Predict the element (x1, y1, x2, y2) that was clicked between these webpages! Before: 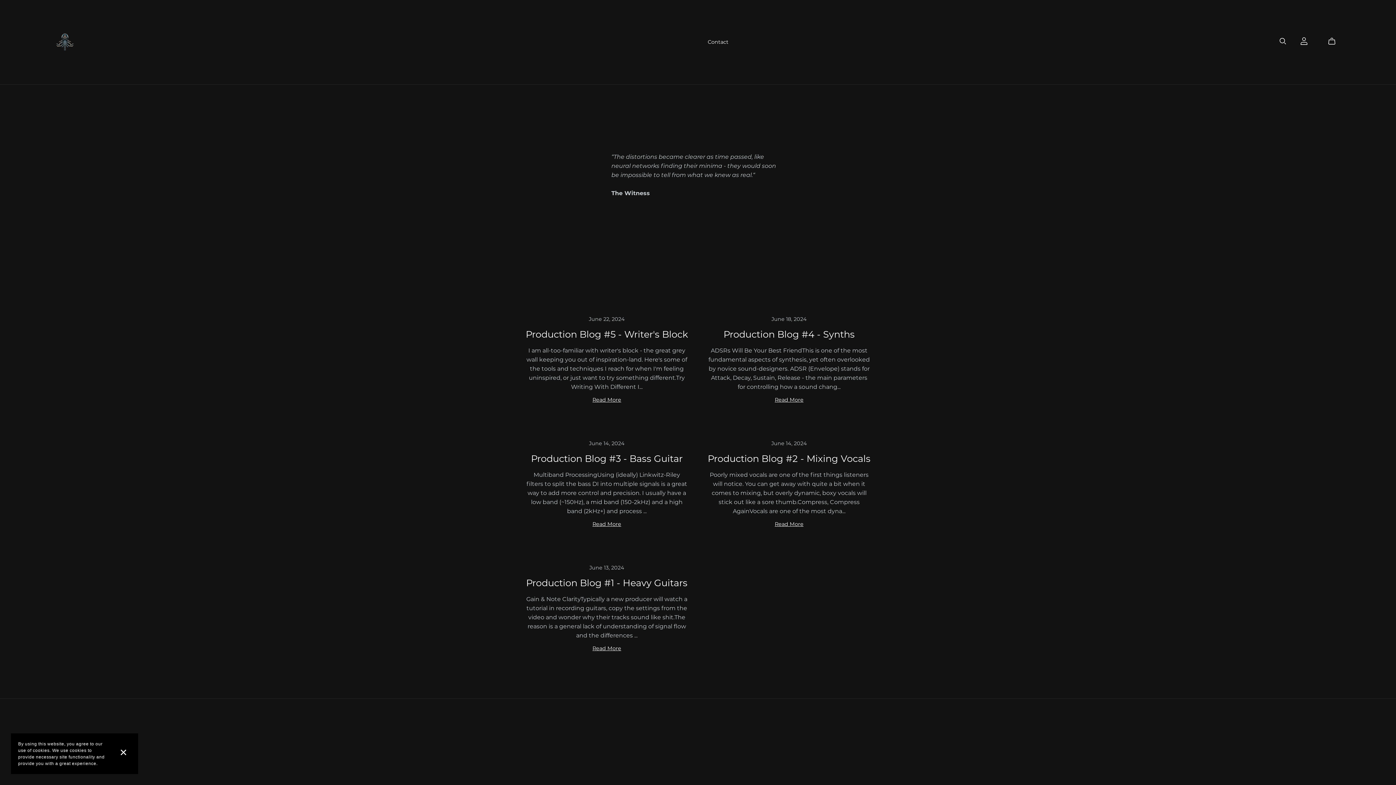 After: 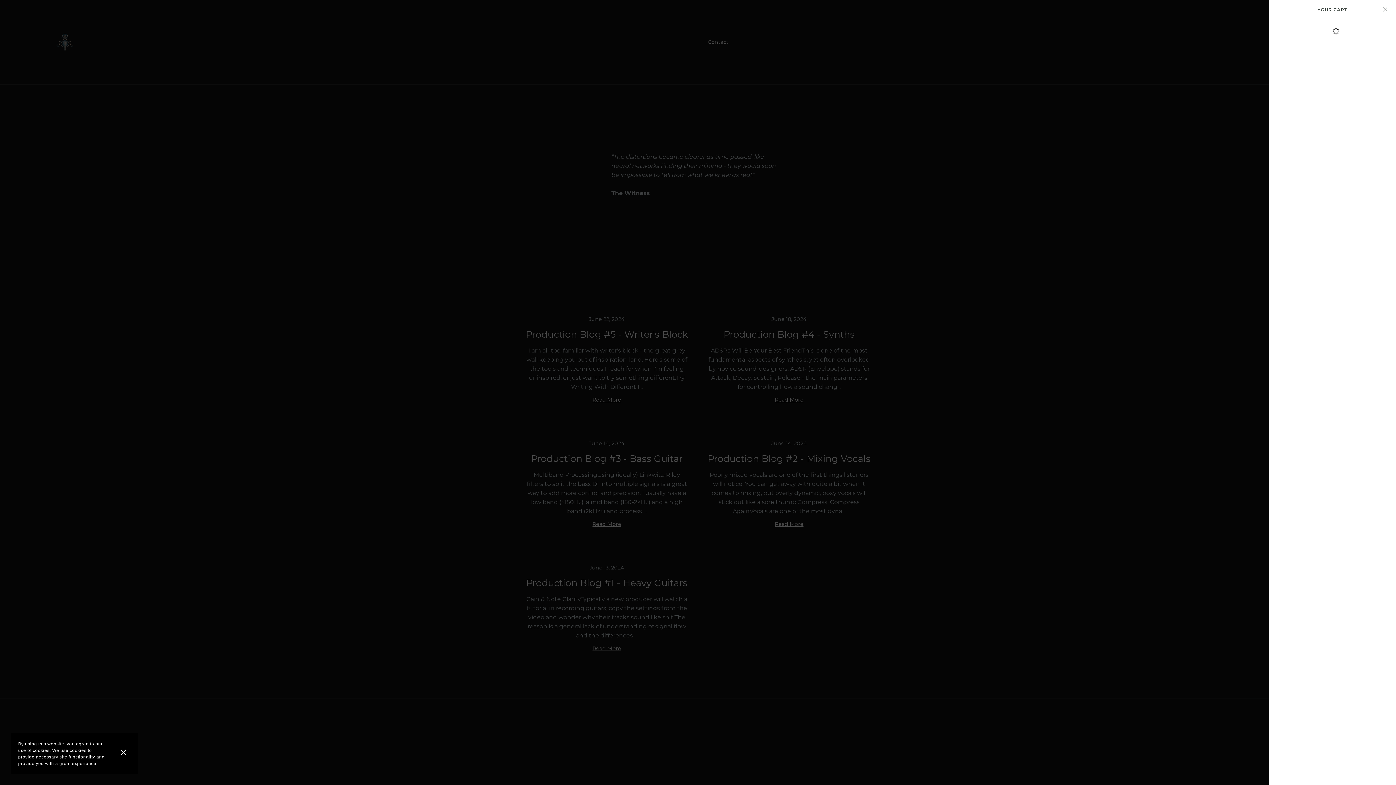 Action: bbox: (1331, 37, 1339, 44) label: Cart